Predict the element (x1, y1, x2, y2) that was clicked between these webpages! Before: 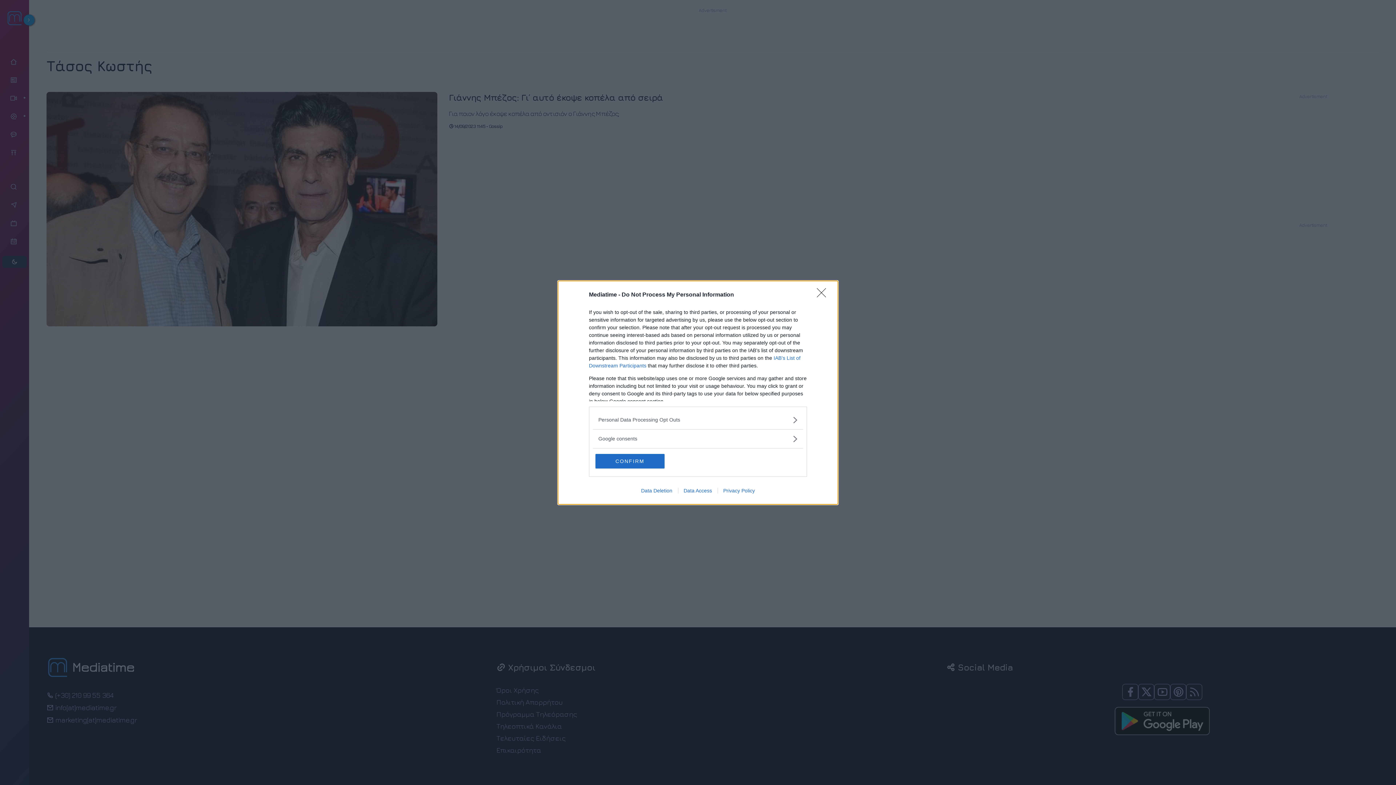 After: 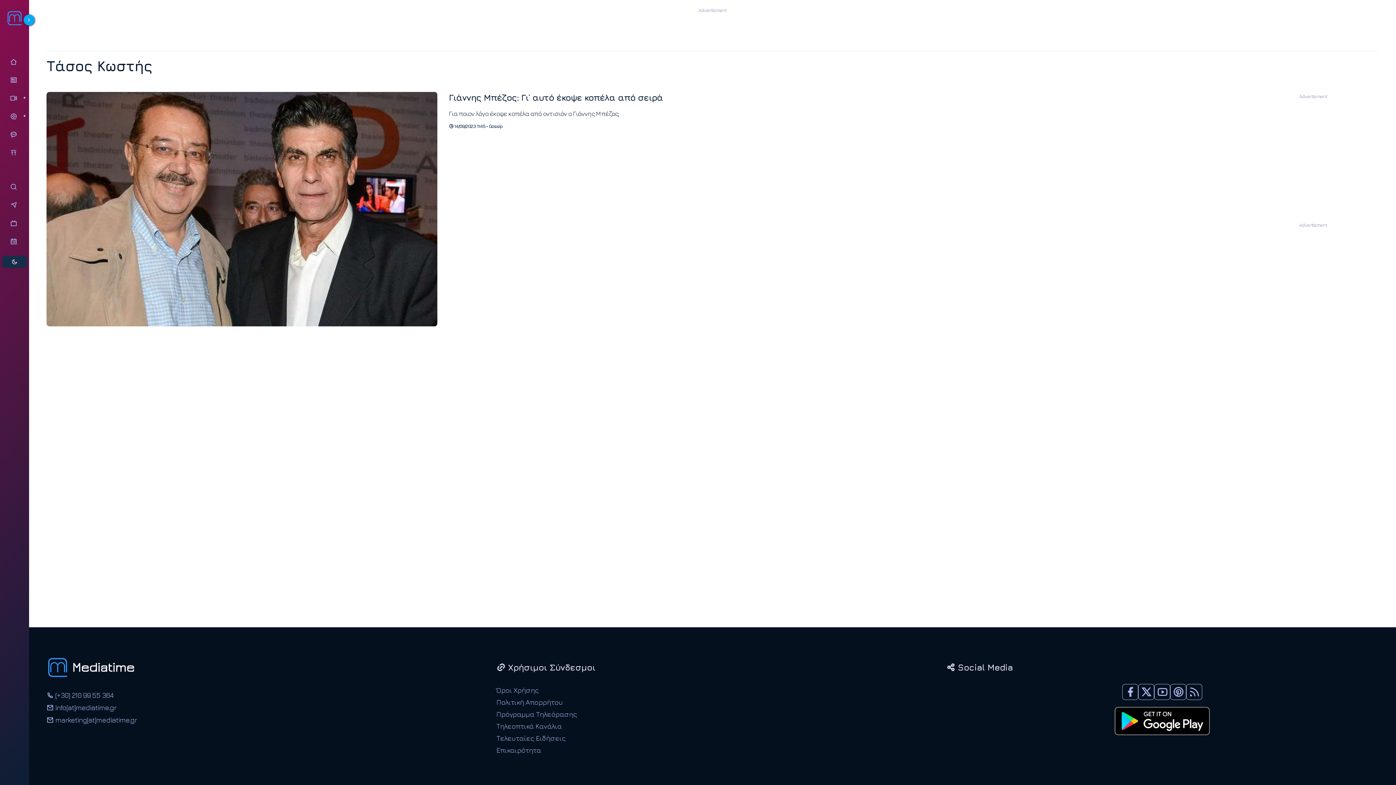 Action: label: CONFIRM bbox: (595, 454, 664, 468)